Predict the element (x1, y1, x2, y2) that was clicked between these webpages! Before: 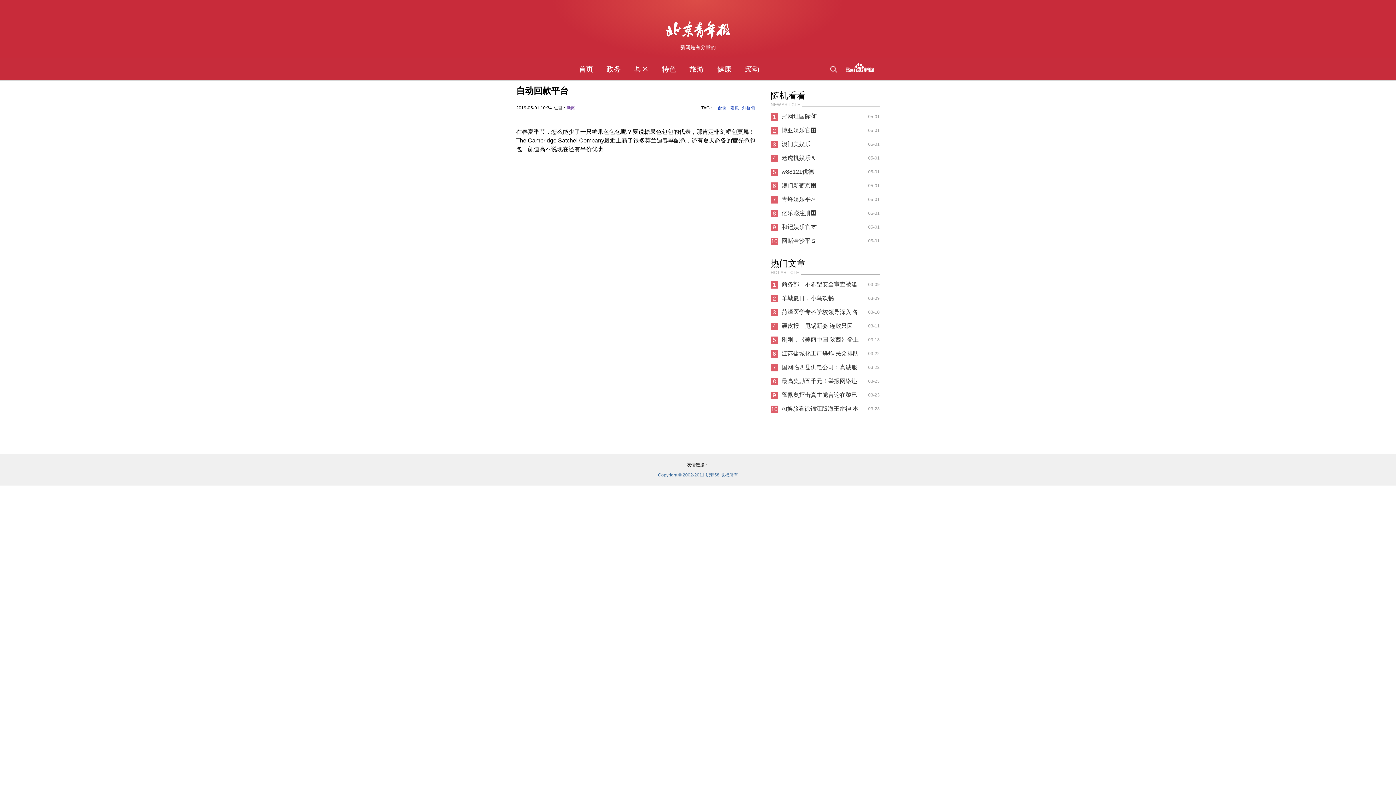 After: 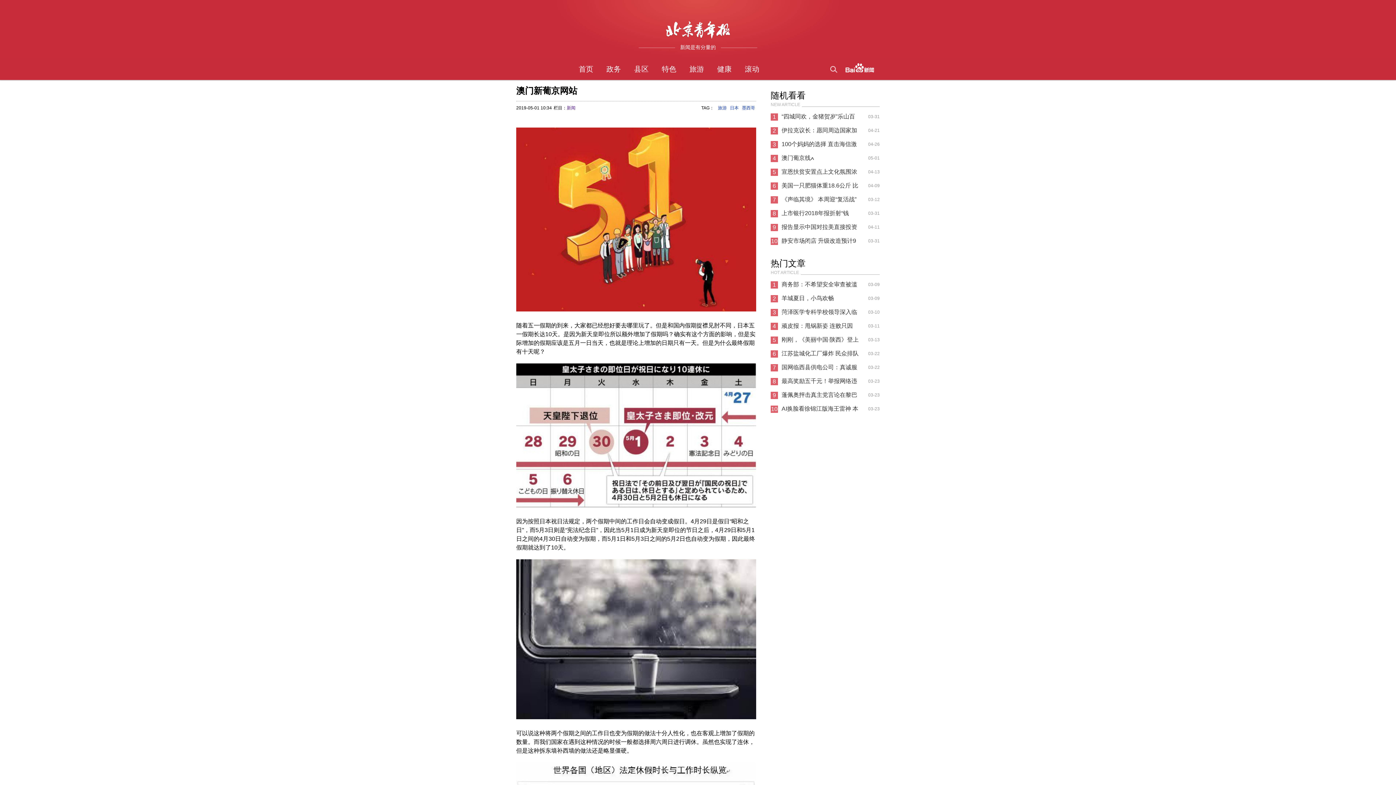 Action: label: 澳门新葡京಻ bbox: (781, 178, 860, 192)